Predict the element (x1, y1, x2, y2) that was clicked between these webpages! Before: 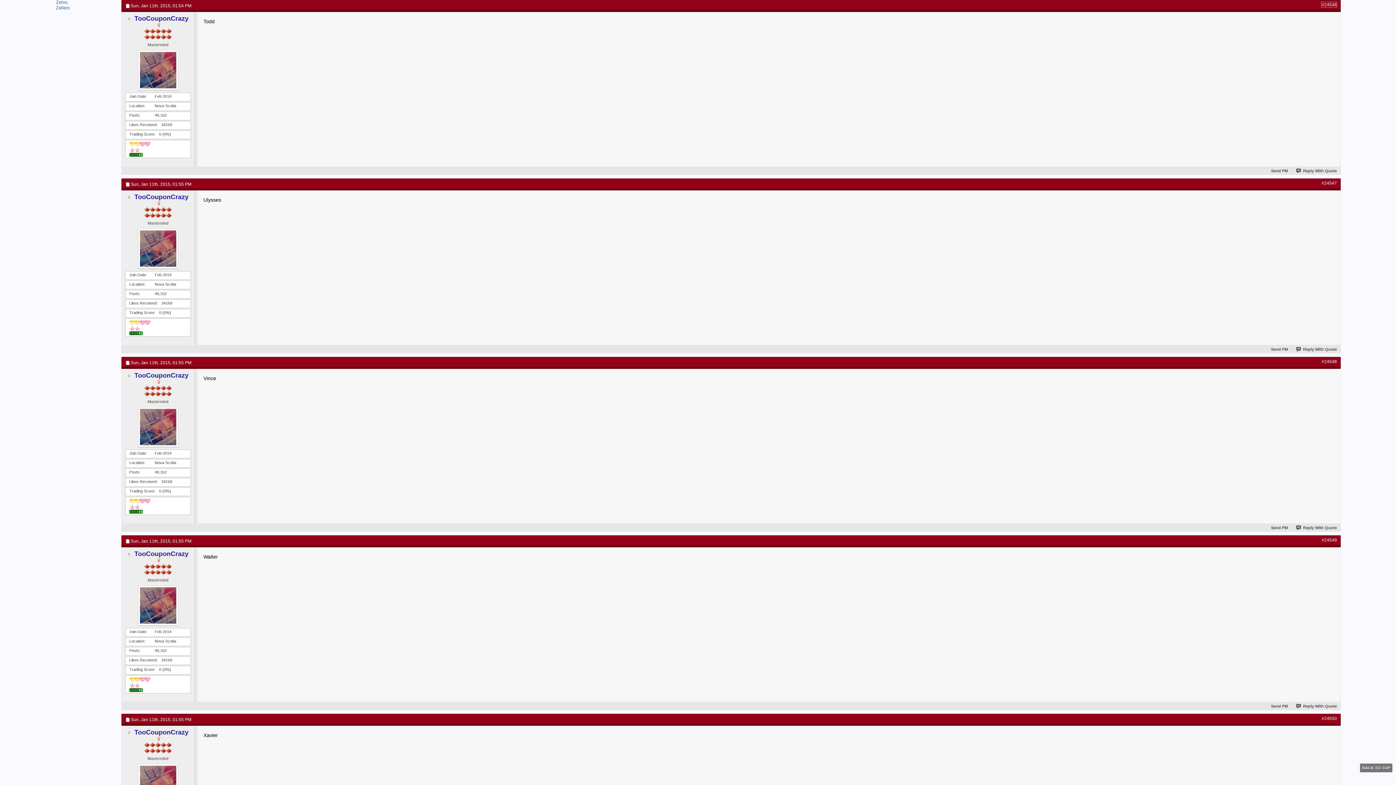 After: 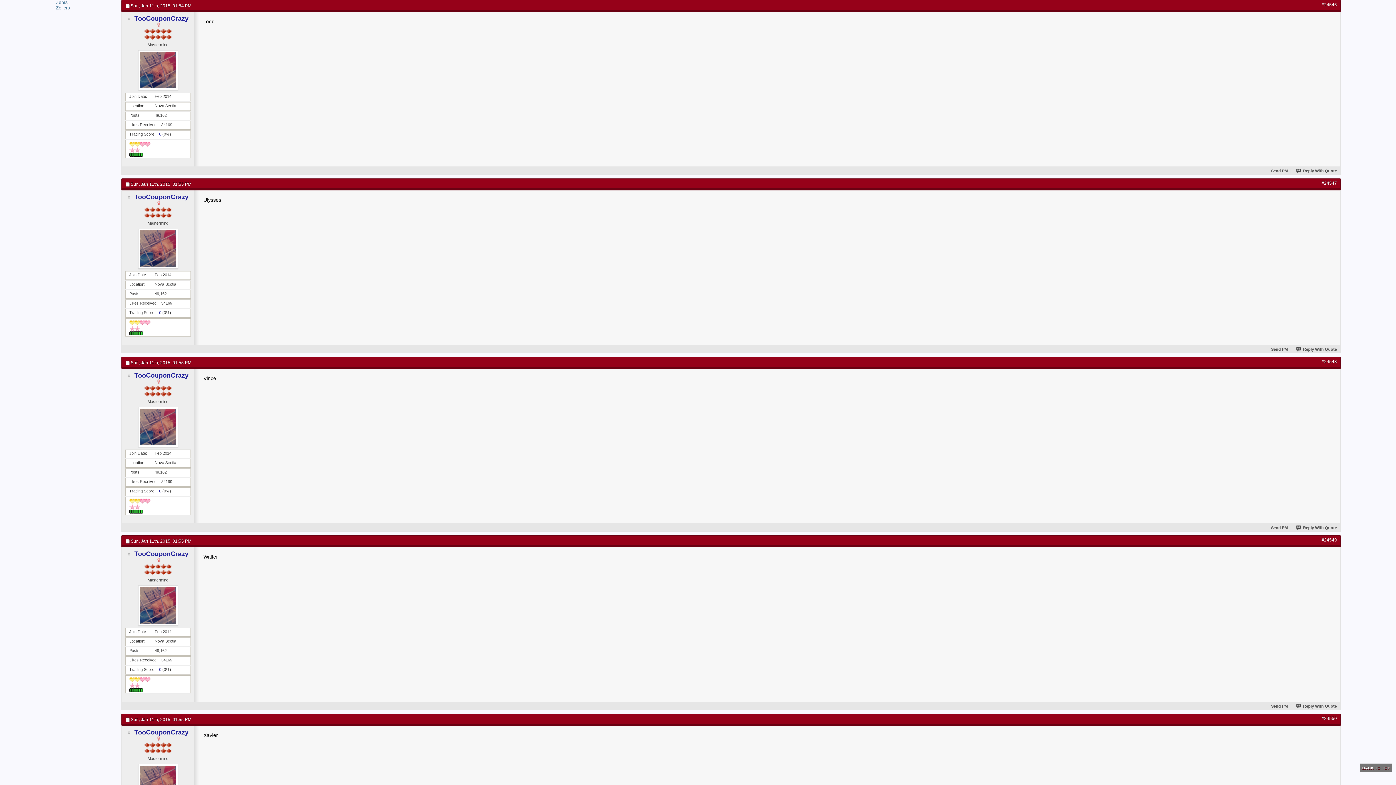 Action: label: Zellers bbox: (55, 5, 70, 10)